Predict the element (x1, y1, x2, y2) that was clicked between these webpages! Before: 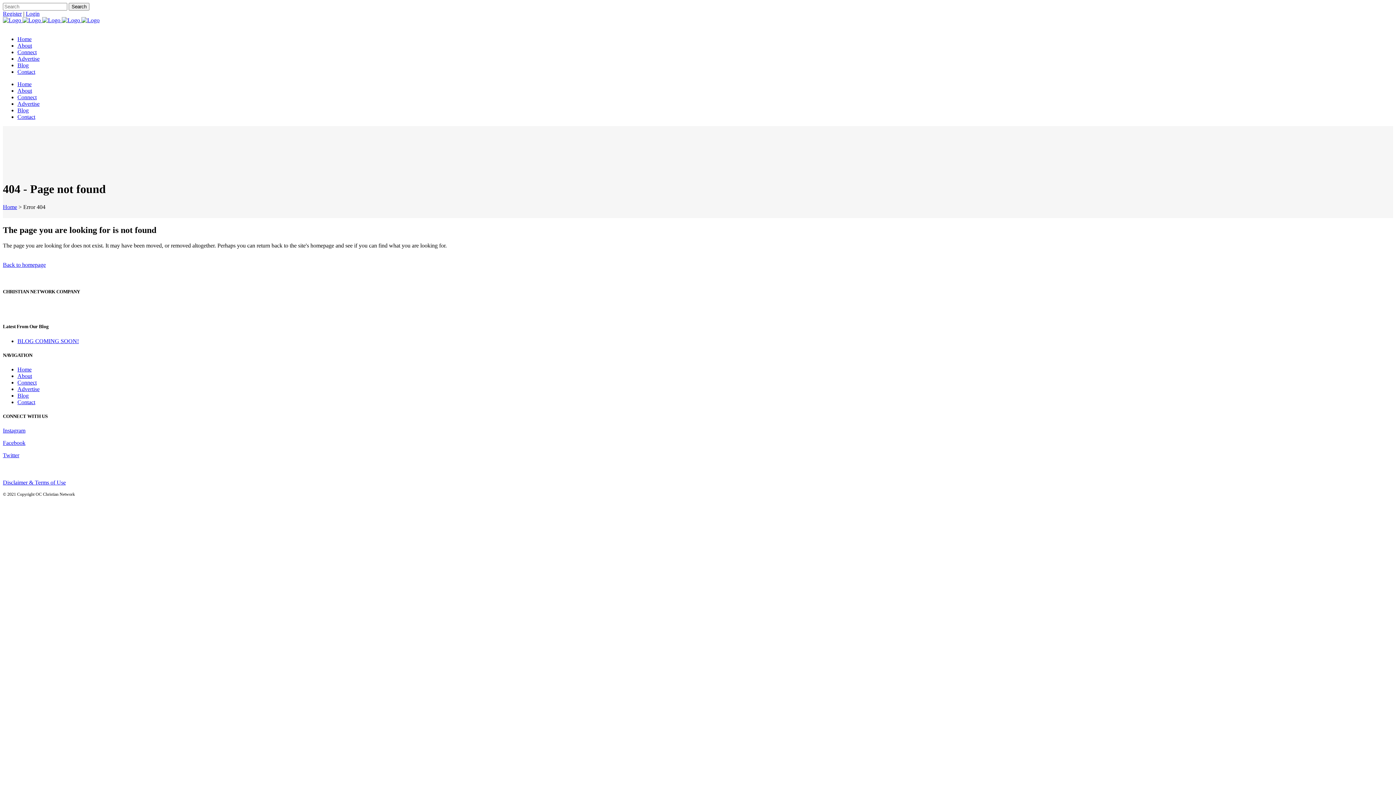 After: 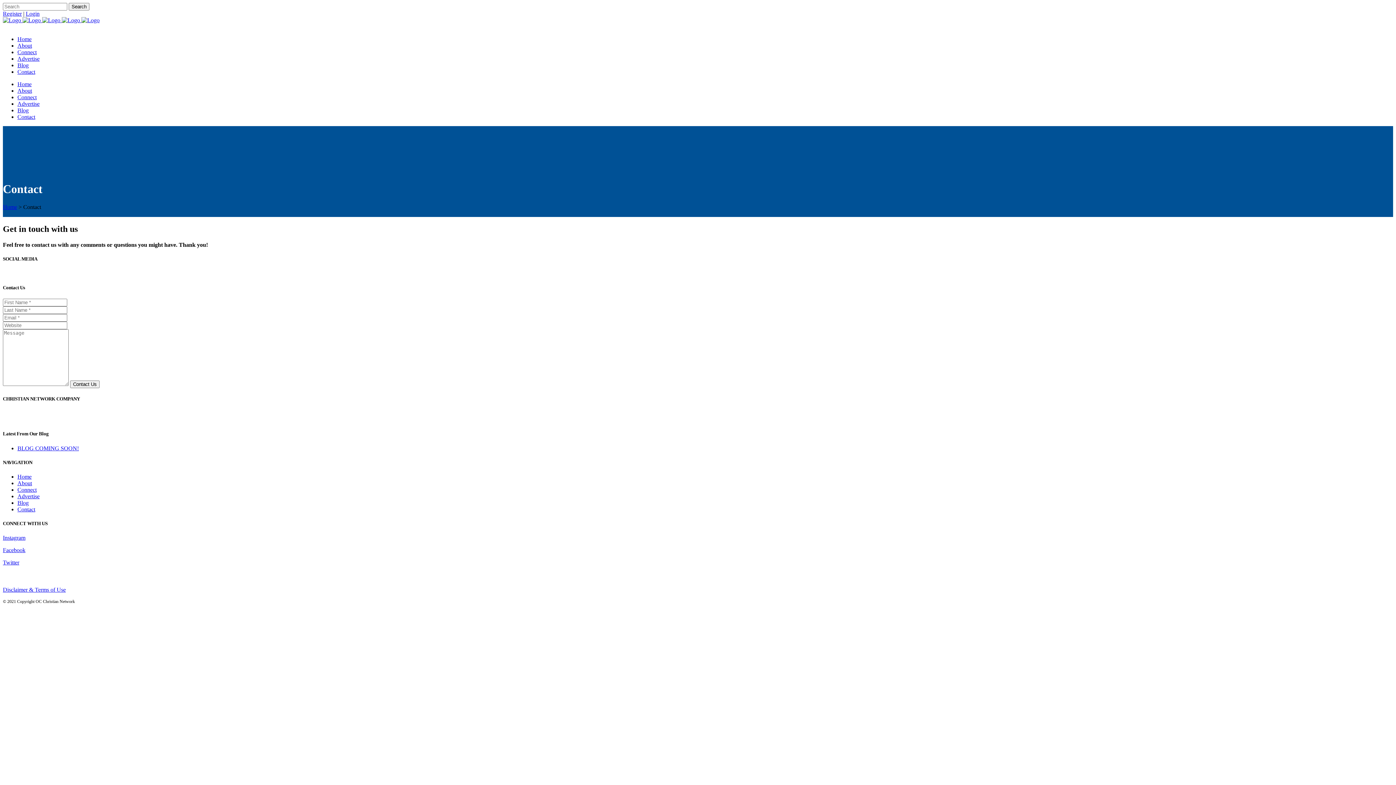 Action: label: Contact bbox: (17, 68, 35, 74)